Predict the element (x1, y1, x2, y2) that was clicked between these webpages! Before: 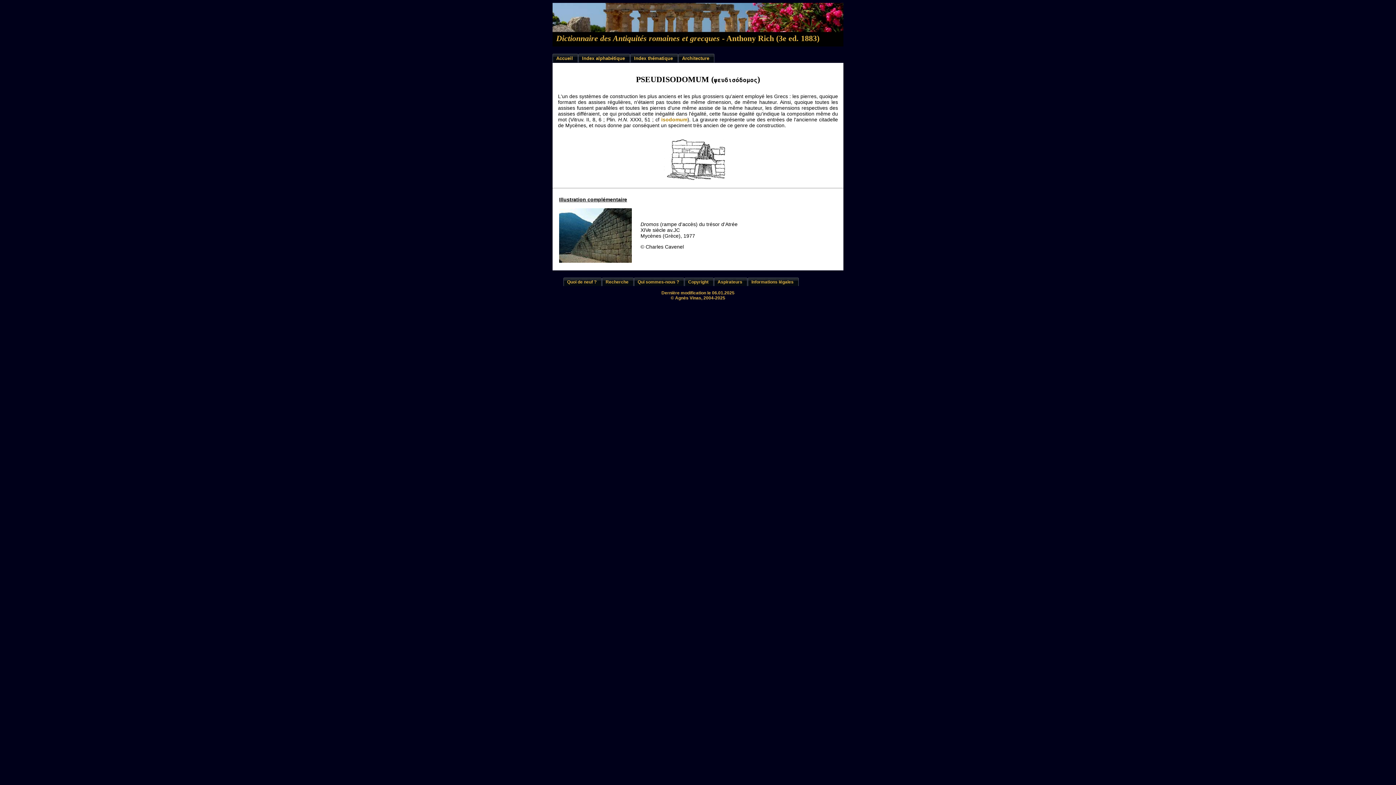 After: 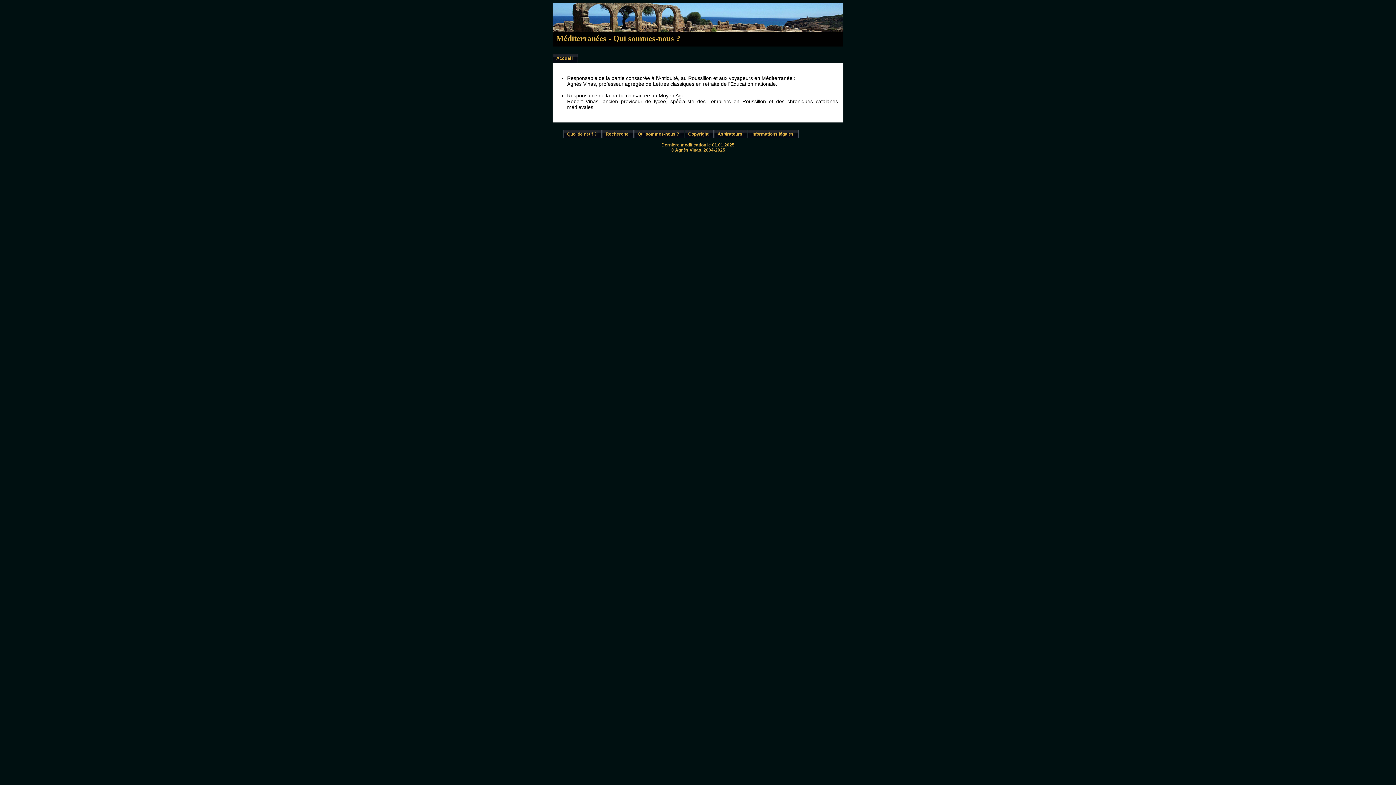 Action: bbox: (634, 277, 684, 286) label: Qui sommes-nous ?